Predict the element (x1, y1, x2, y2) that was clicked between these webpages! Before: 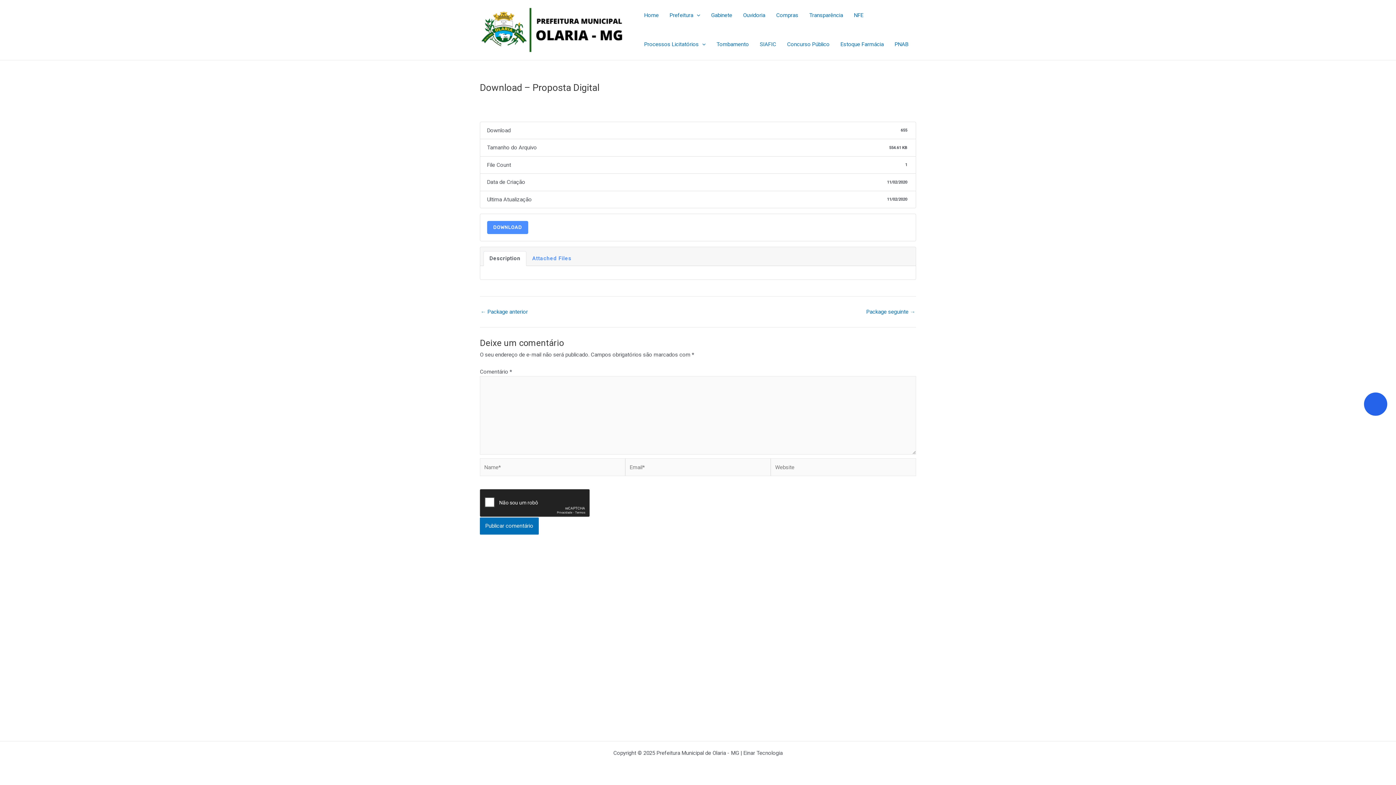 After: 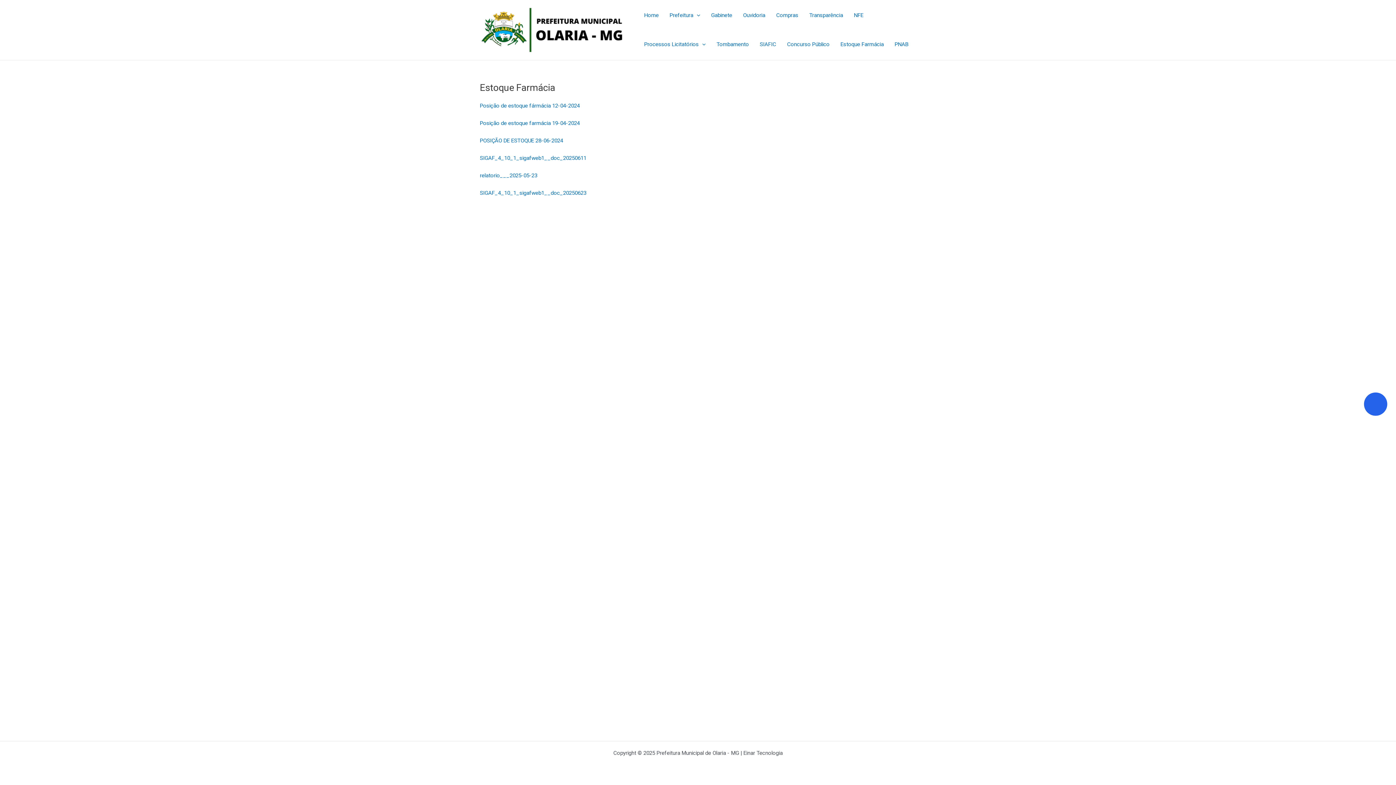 Action: bbox: (835, 29, 889, 59) label: Estoque Farmácia